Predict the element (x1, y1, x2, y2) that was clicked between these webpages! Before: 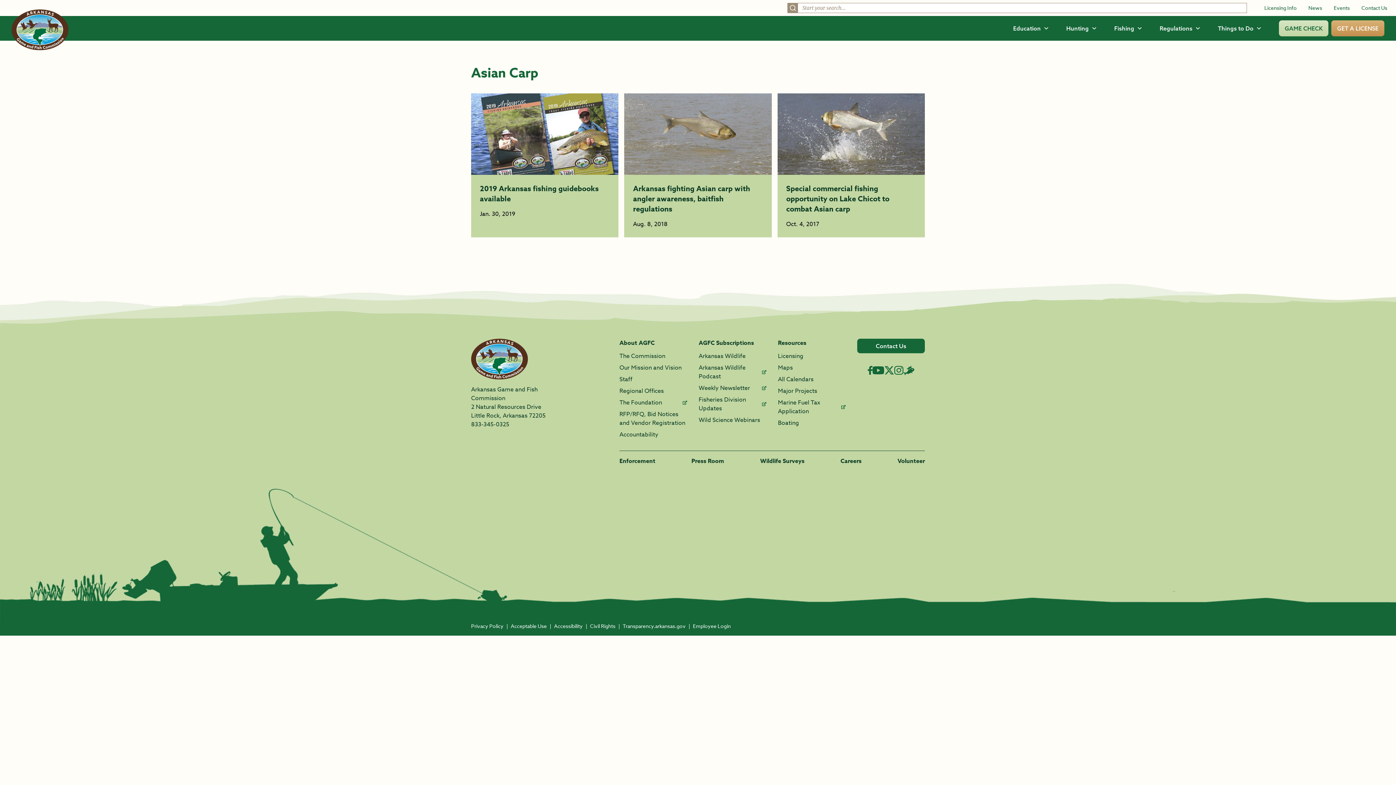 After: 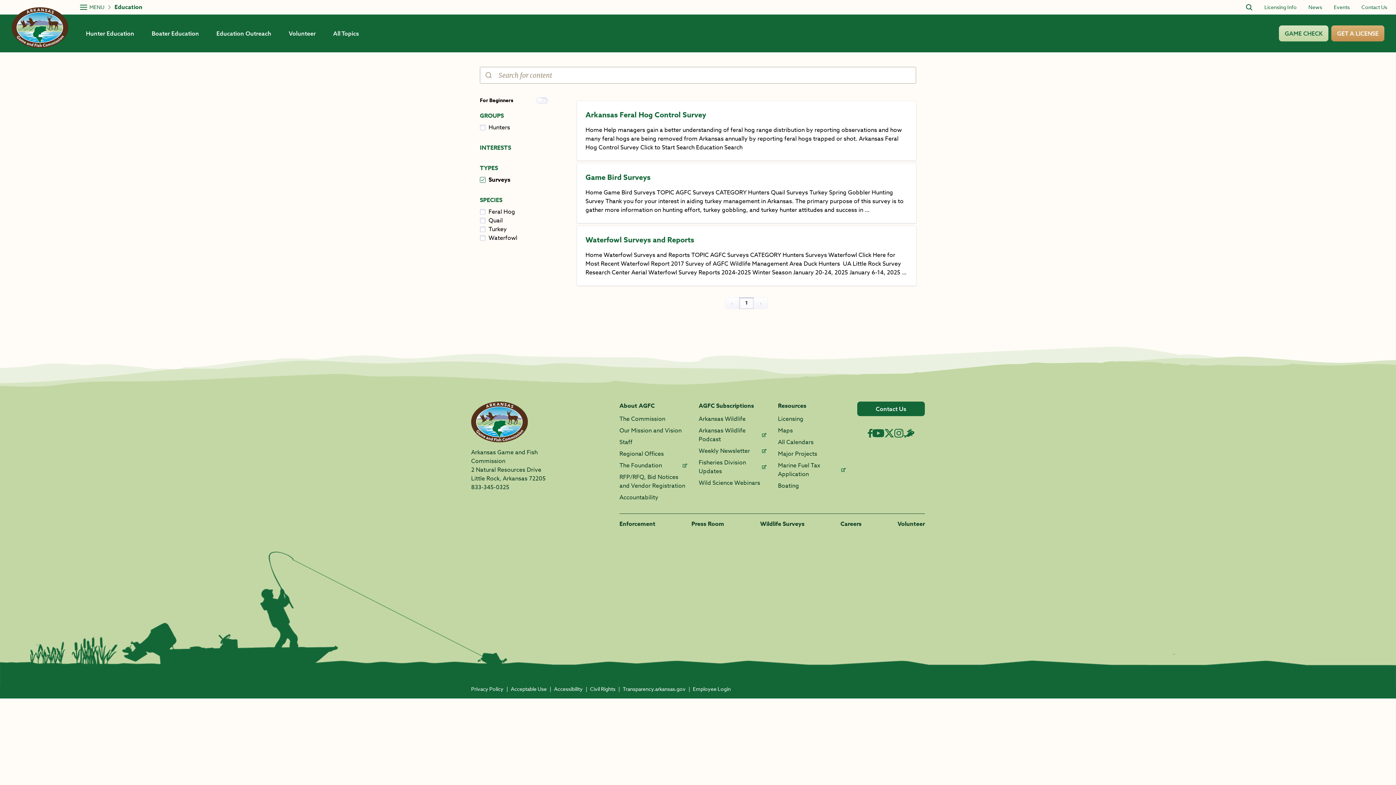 Action: label: Wildlife Surveys bbox: (760, 457, 804, 465)